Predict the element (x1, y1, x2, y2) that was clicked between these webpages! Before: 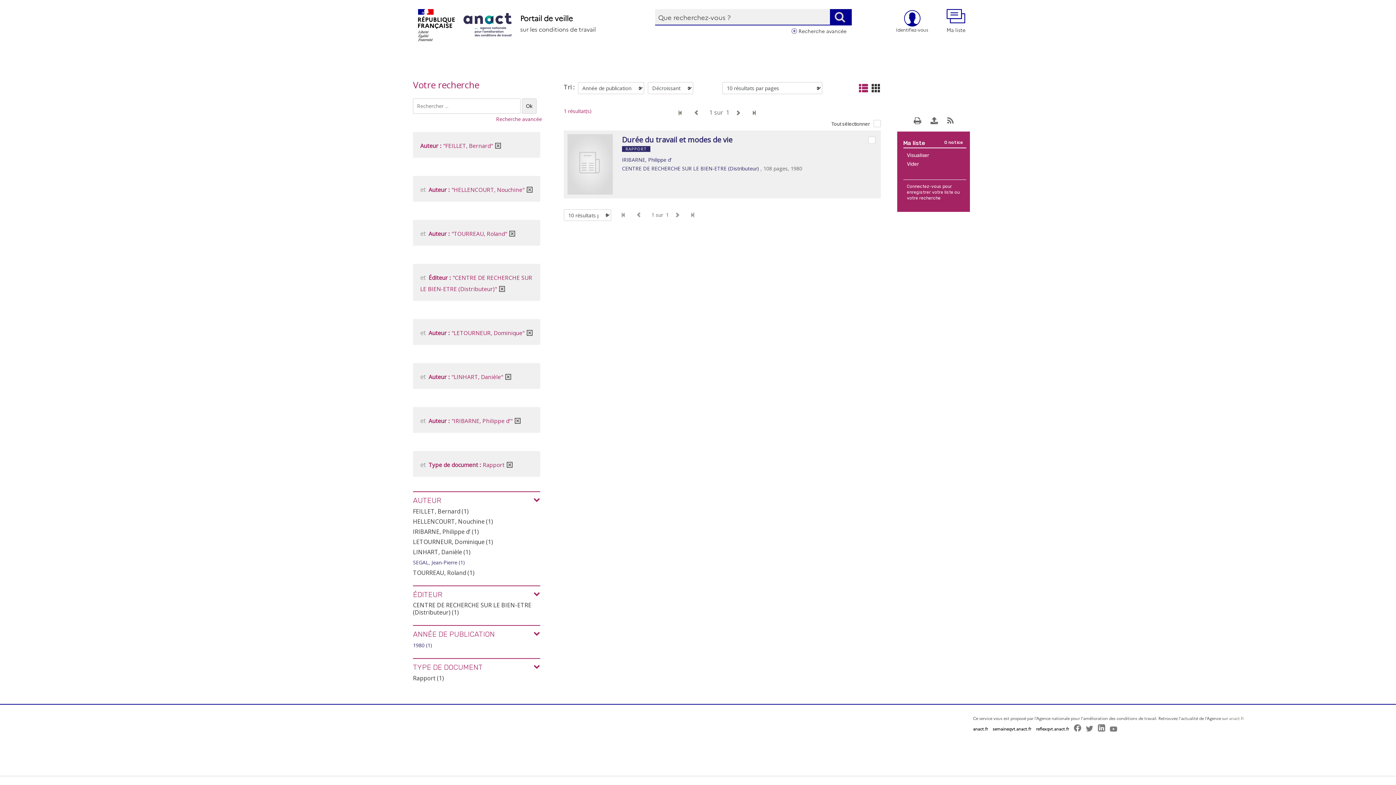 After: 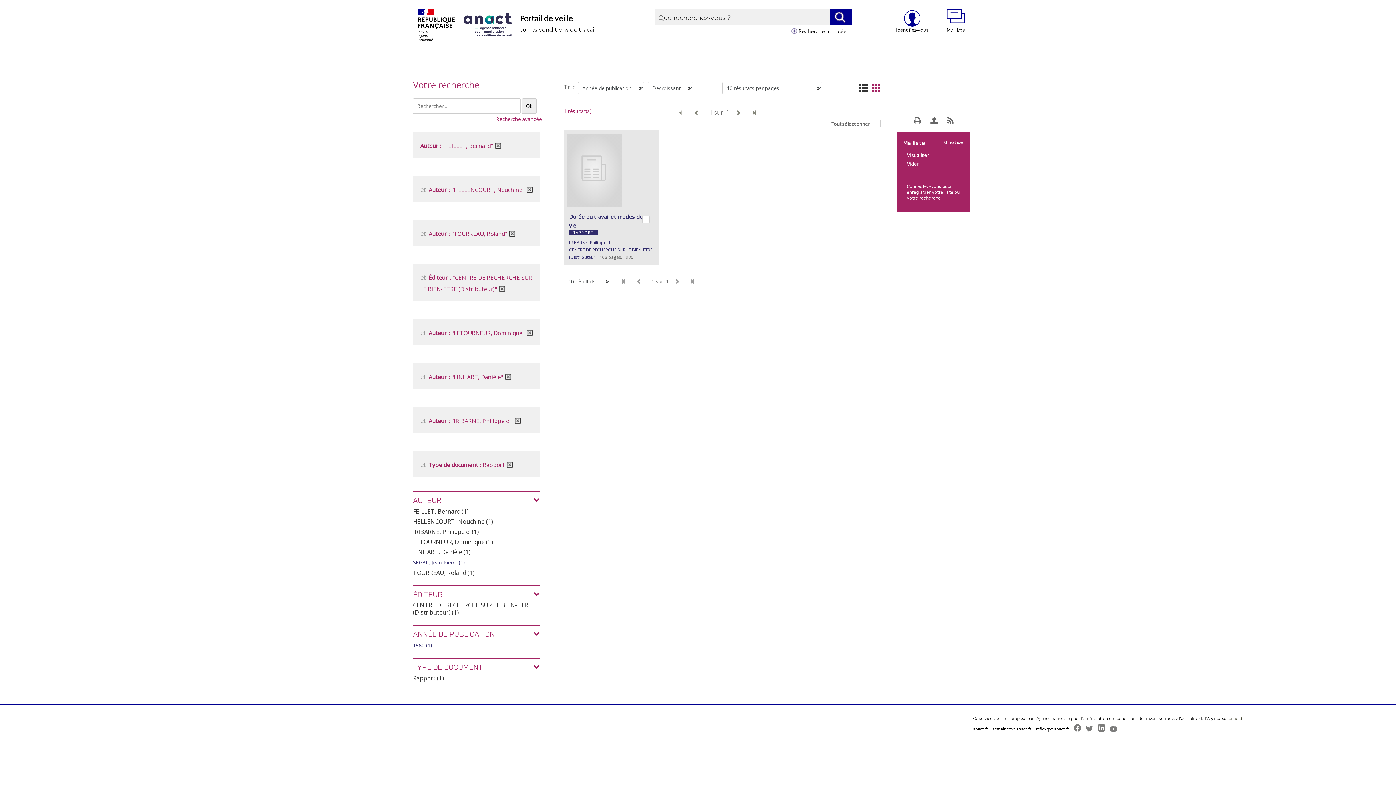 Action: bbox: (868, 82, 880, 94)